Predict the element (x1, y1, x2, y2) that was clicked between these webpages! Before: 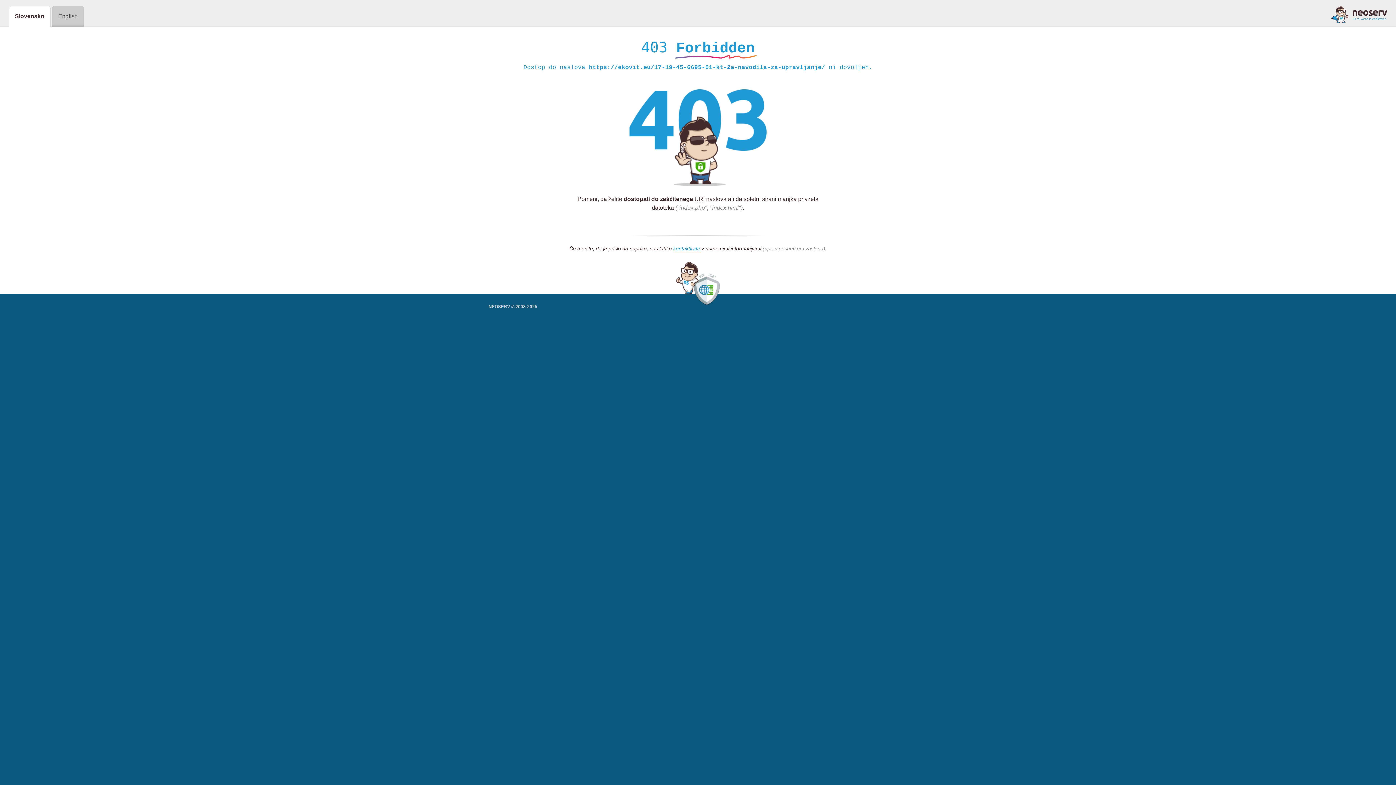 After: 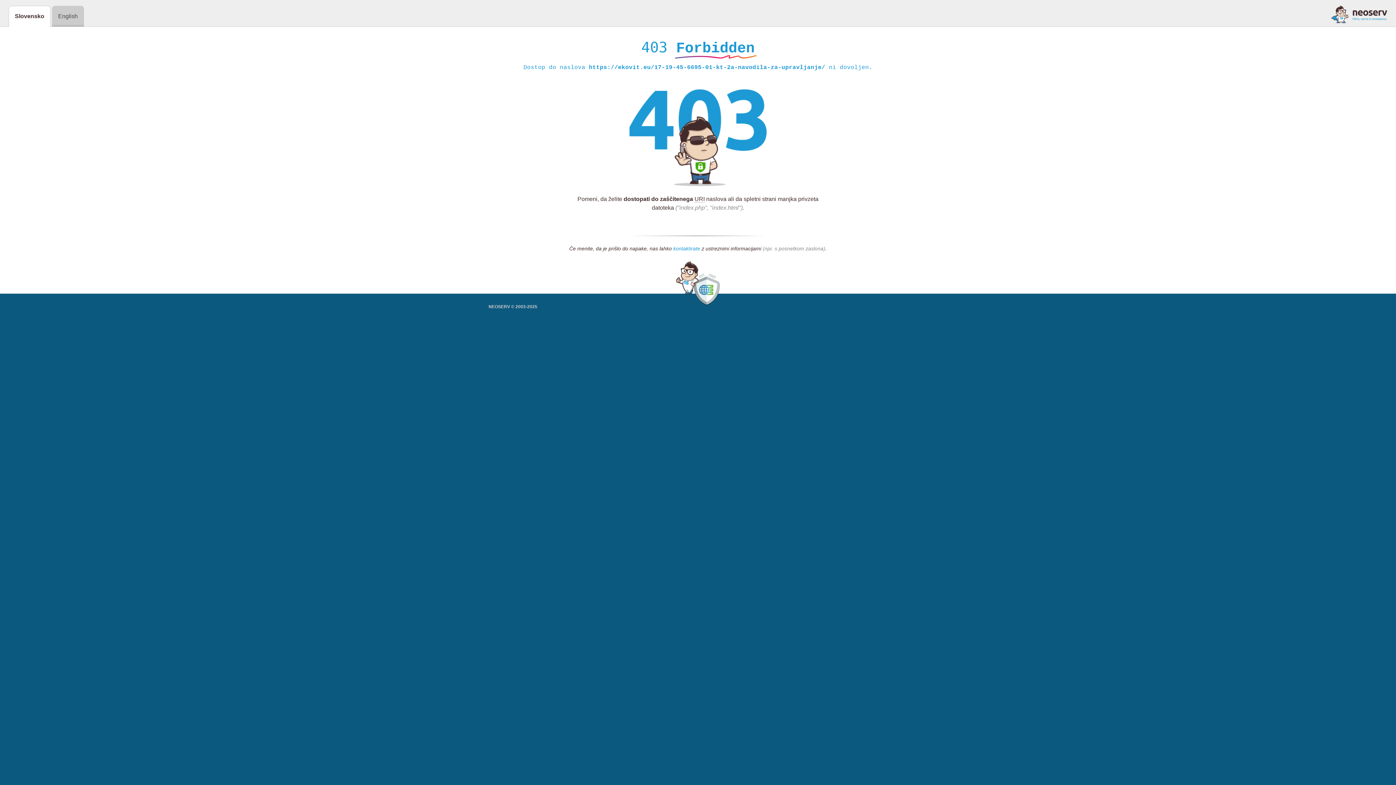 Action: bbox: (673, 245, 700, 252) label: kontaktirate